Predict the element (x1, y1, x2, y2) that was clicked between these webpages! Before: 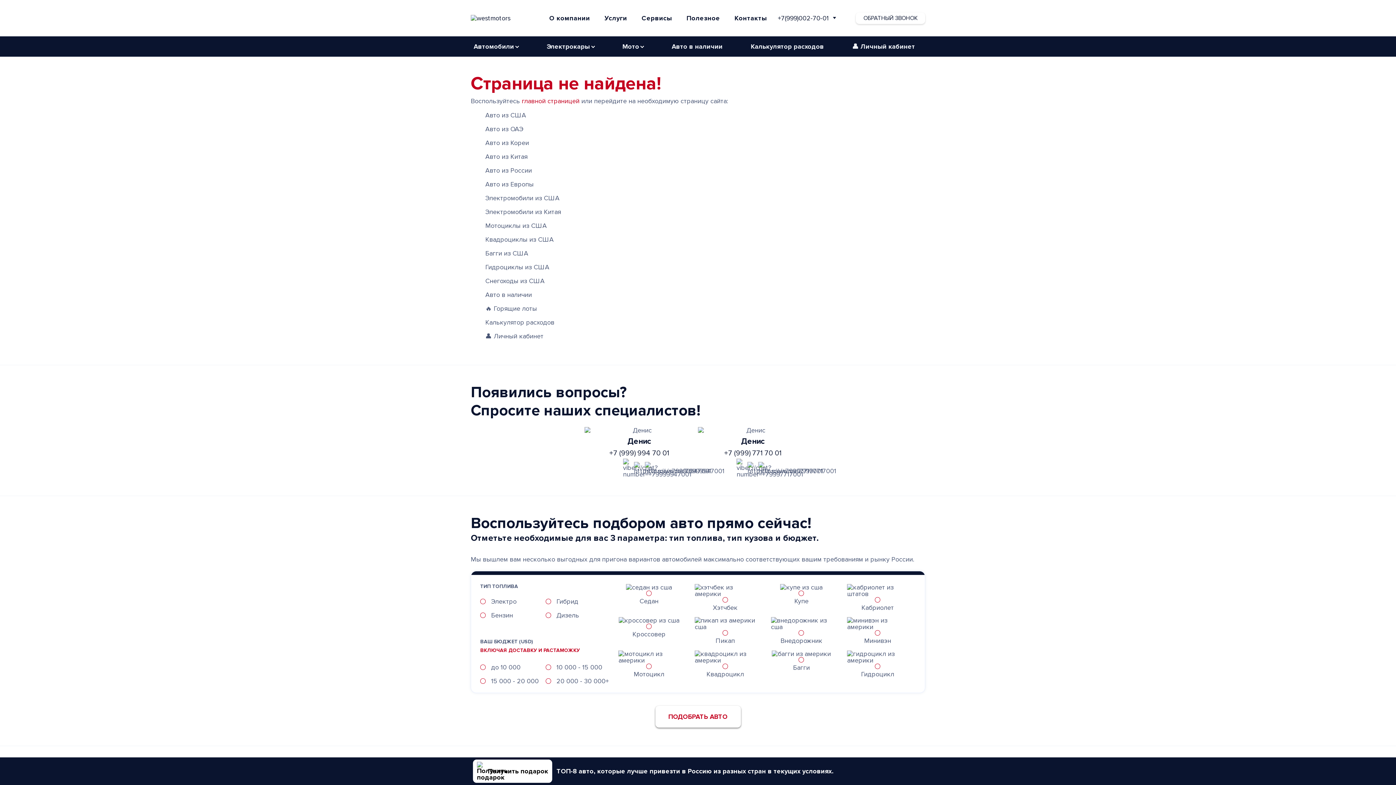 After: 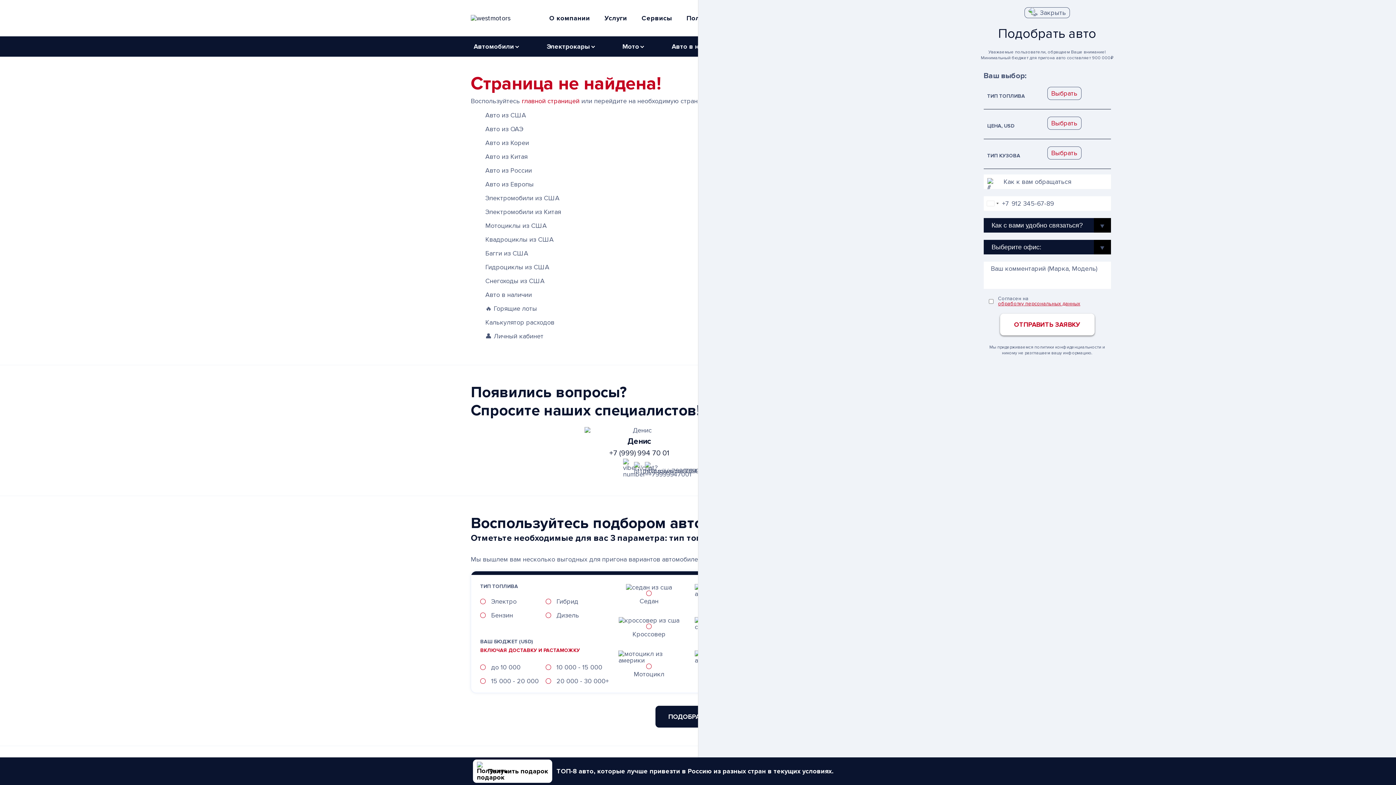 Action: label: ПОДОБРАТЬ АВТО bbox: (655, 706, 740, 728)